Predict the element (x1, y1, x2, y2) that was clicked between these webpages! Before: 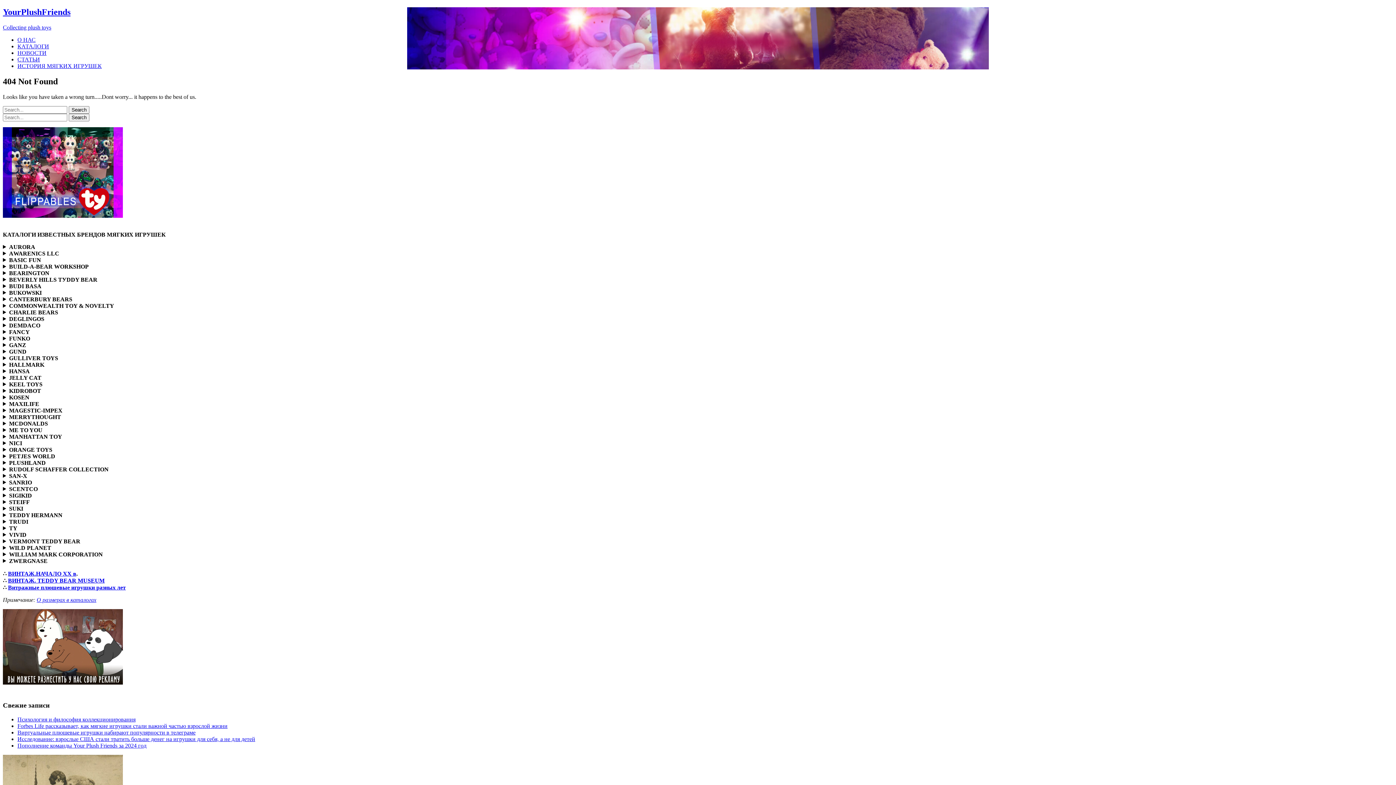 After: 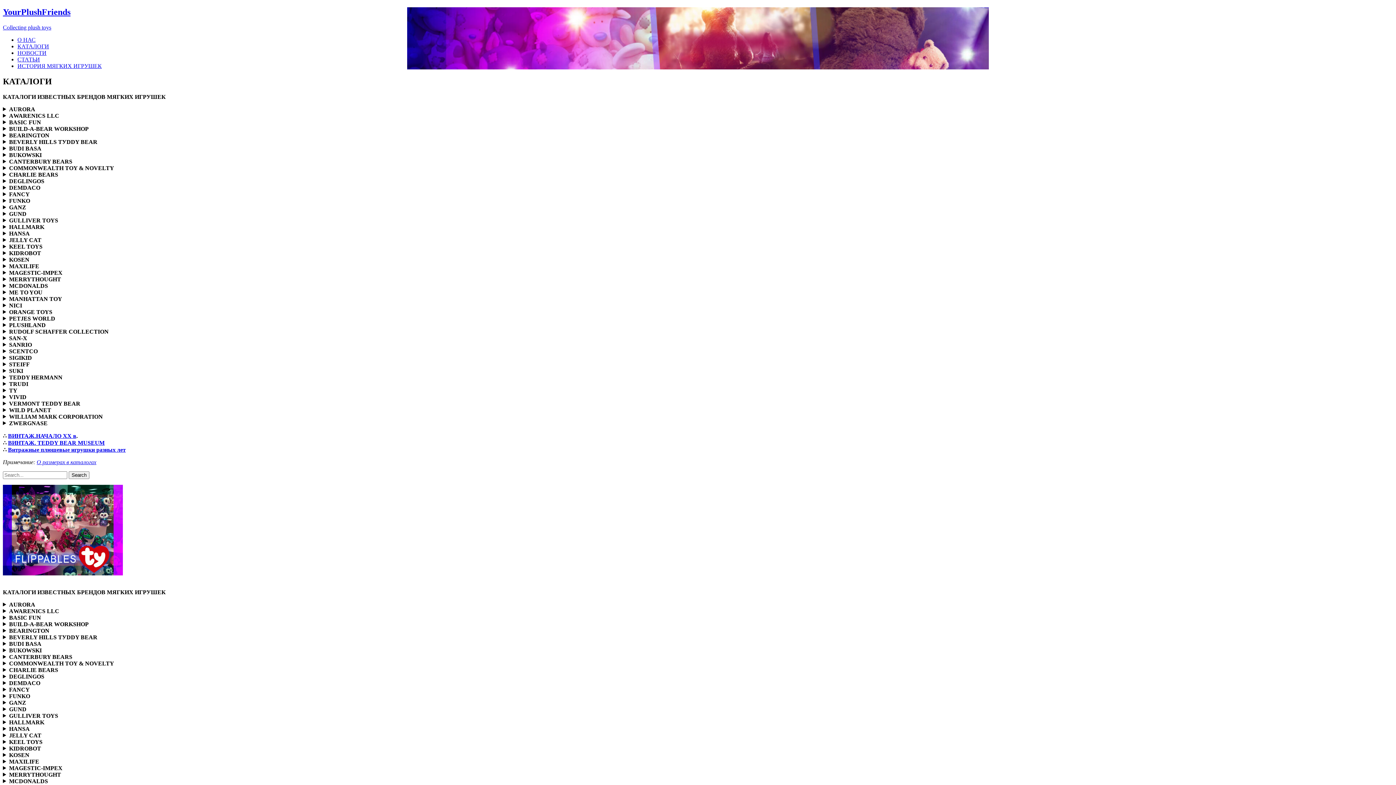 Action: bbox: (17, 43, 49, 49) label: КАТАЛОГИ